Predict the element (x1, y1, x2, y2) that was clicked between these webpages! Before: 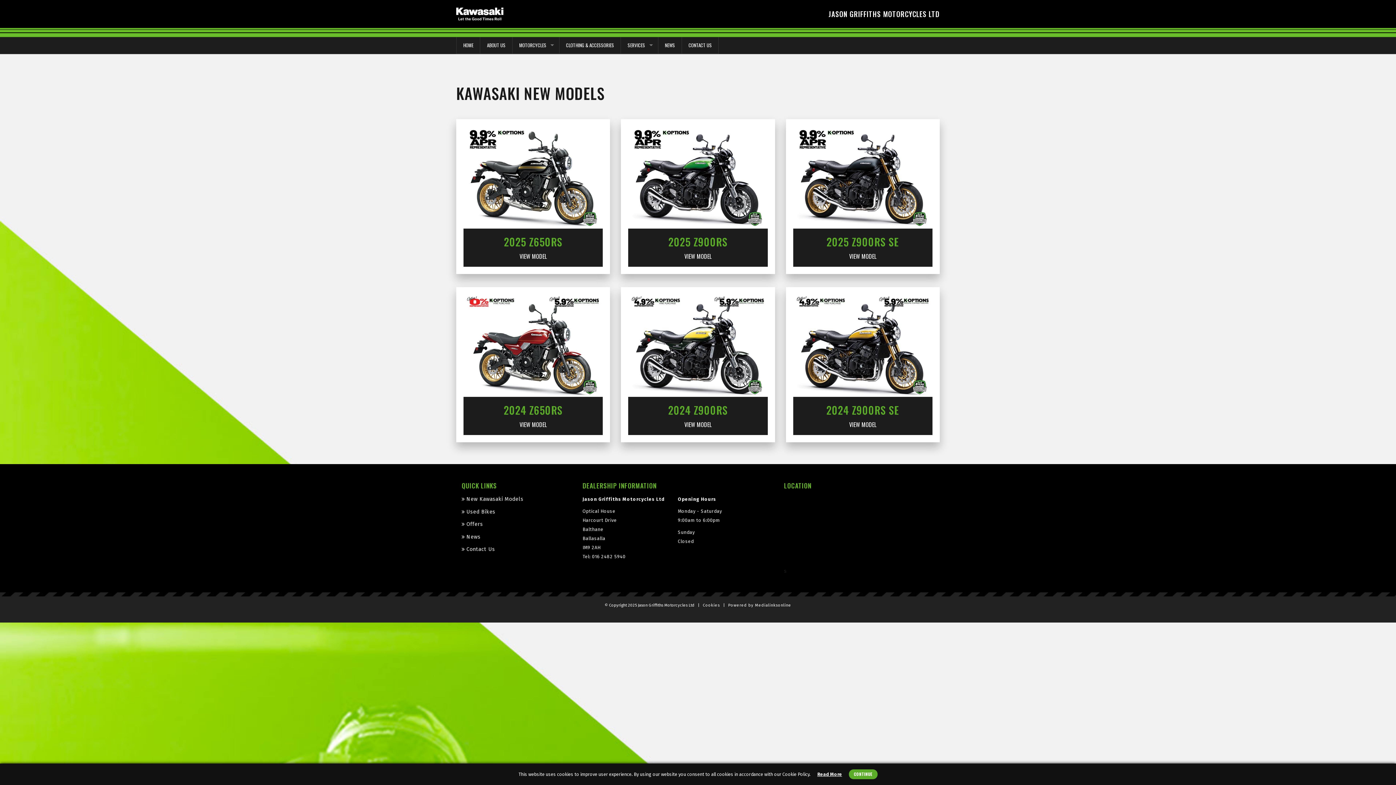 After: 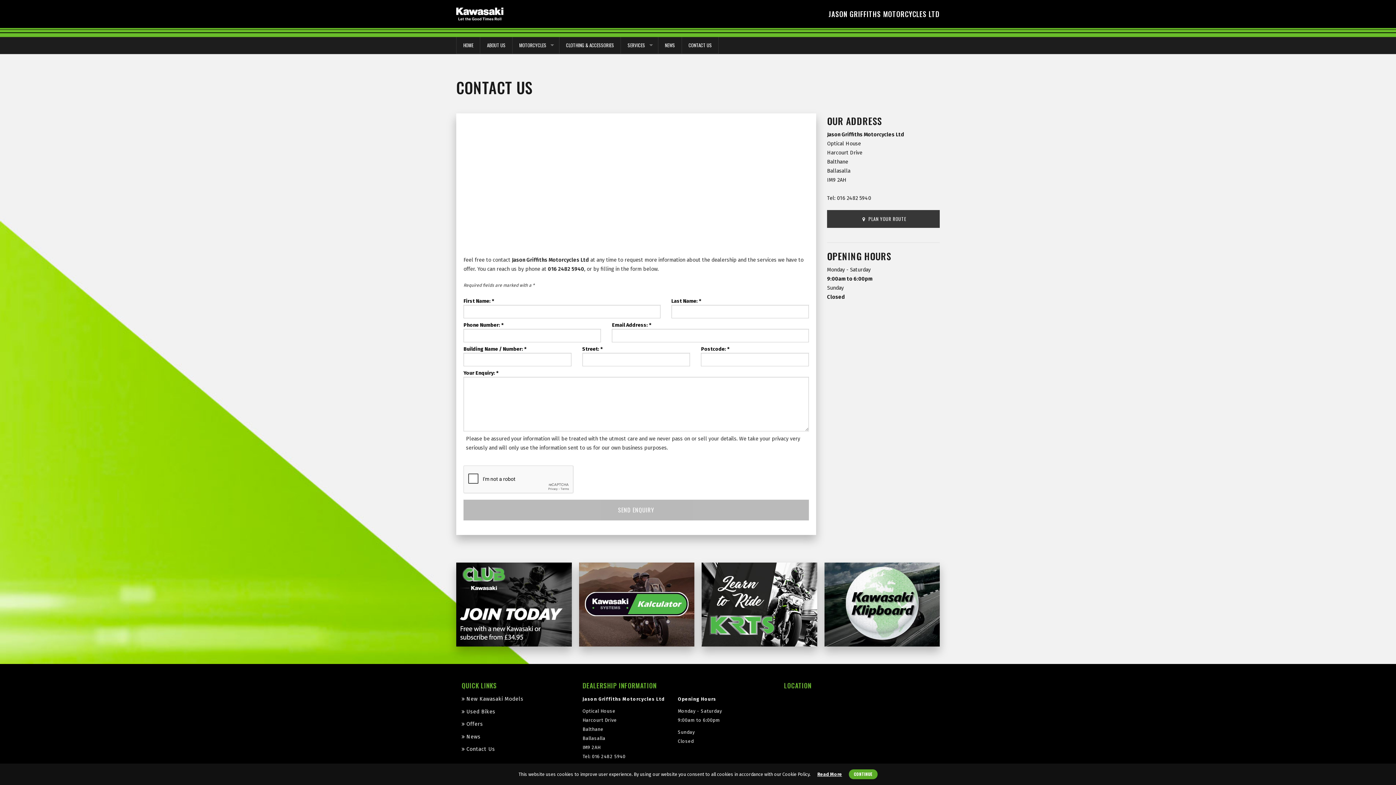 Action: label: Contact Us bbox: (466, 546, 495, 552)